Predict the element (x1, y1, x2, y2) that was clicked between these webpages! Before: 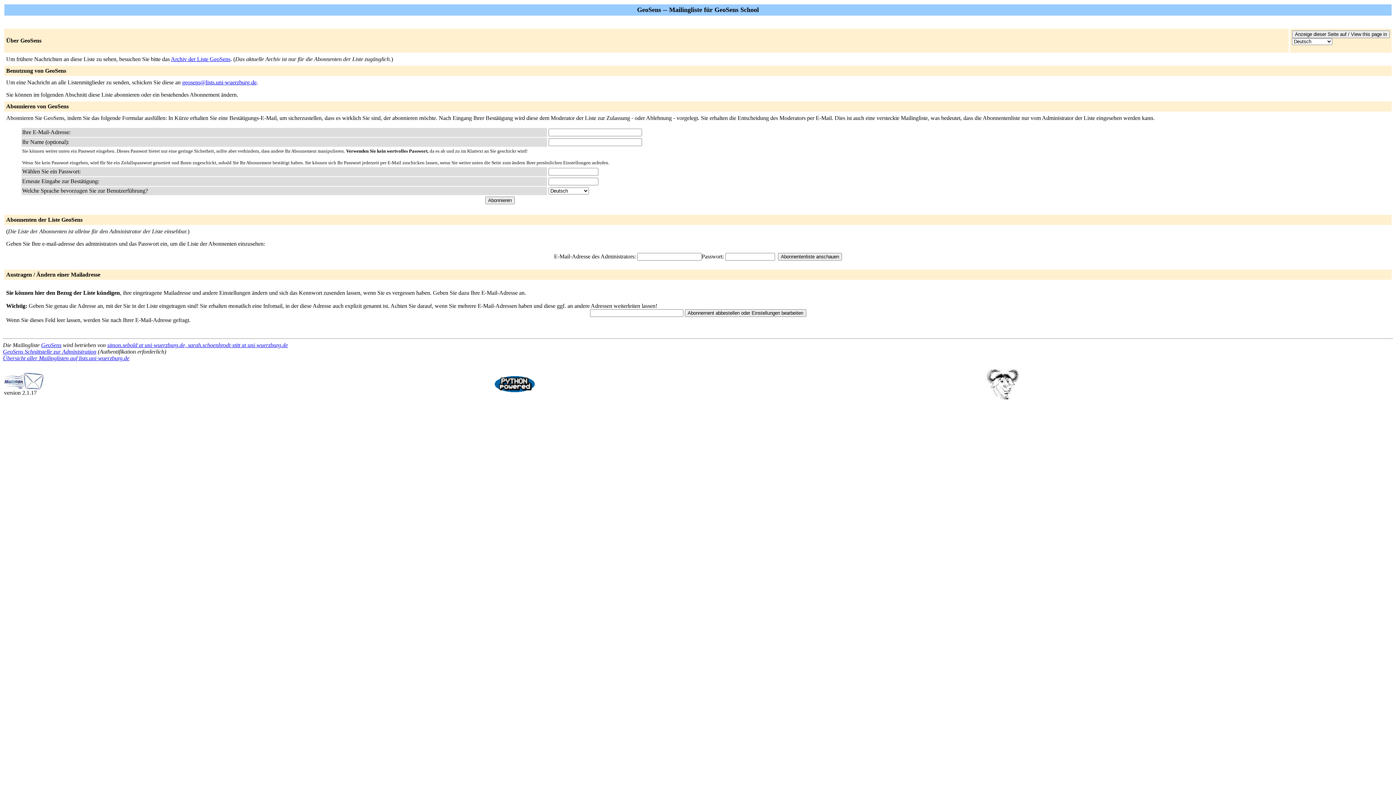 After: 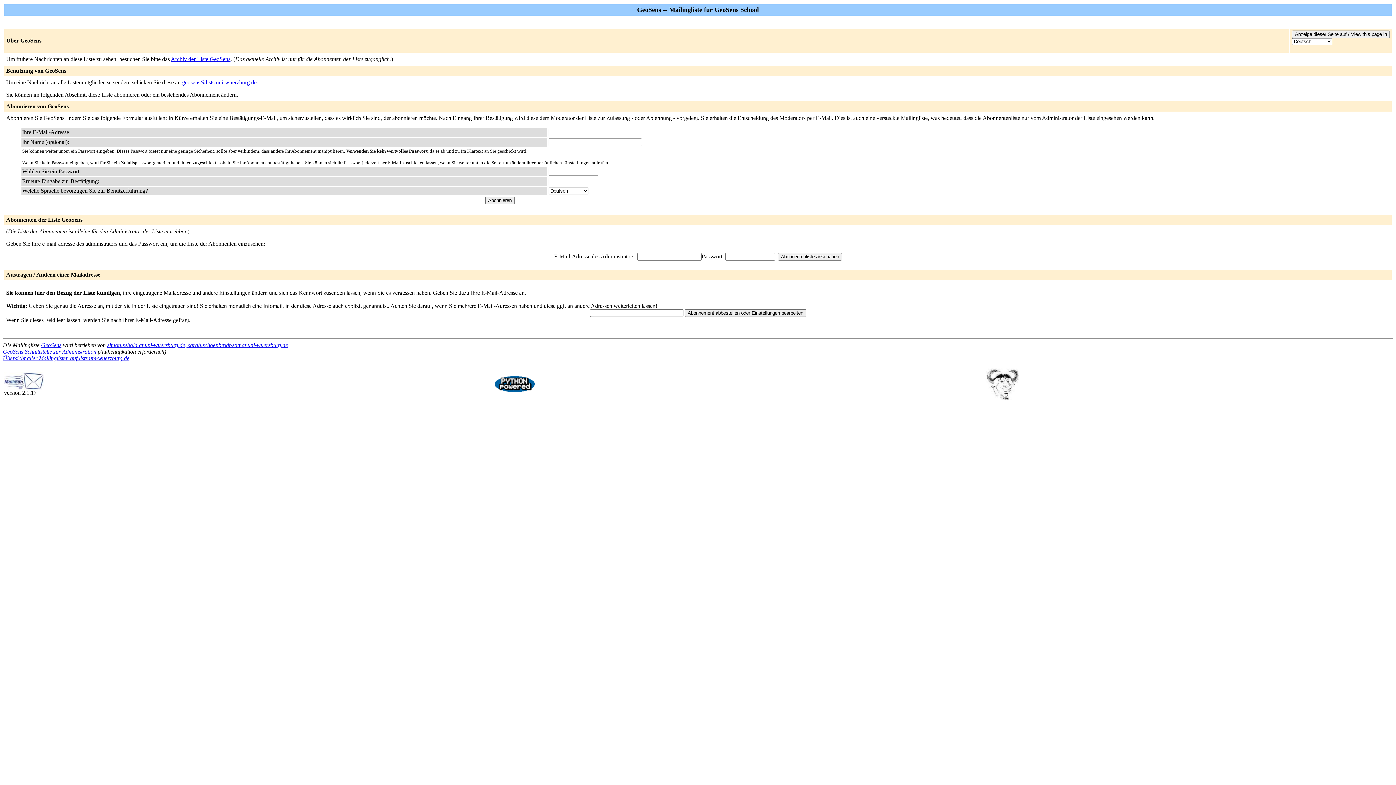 Action: label: geosens@lists.uni-wuerzburg.de bbox: (182, 79, 256, 85)